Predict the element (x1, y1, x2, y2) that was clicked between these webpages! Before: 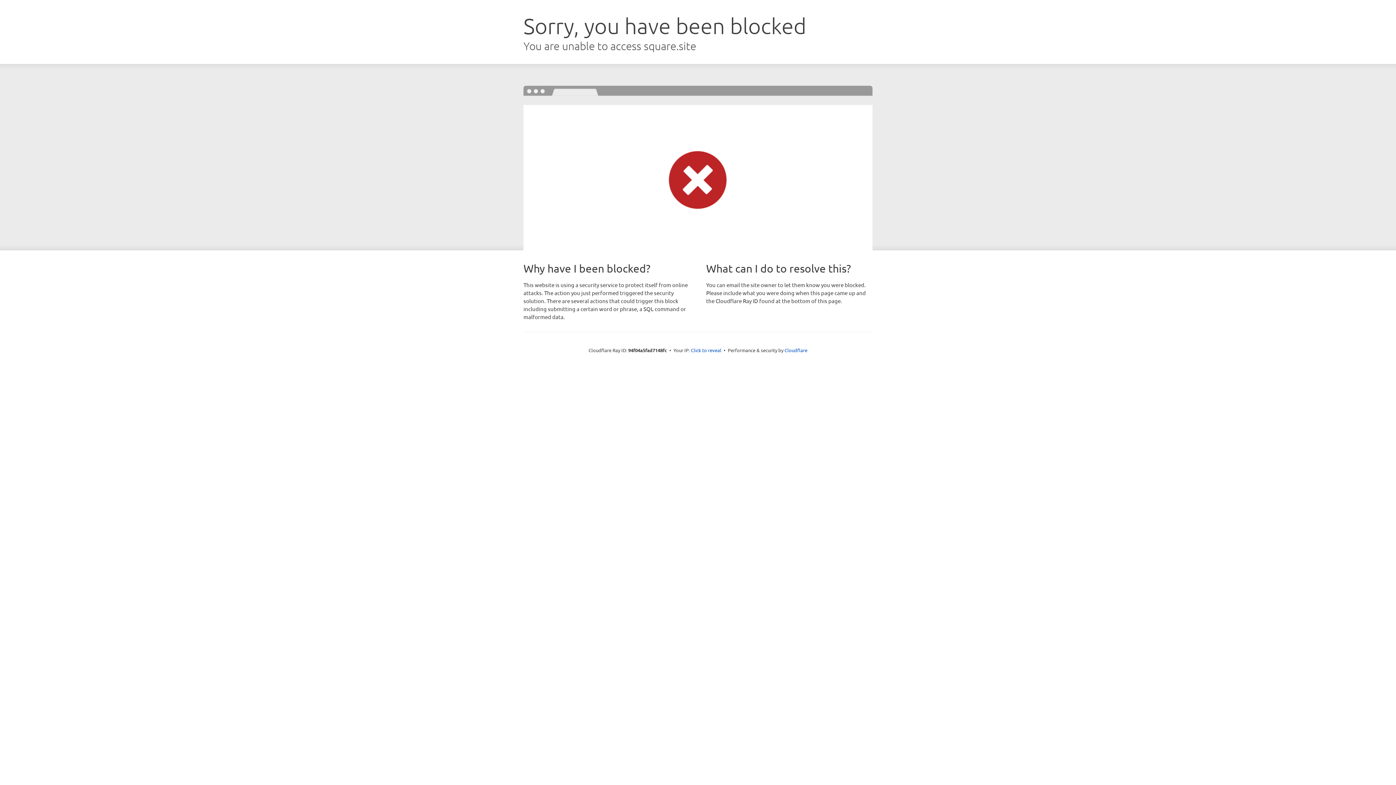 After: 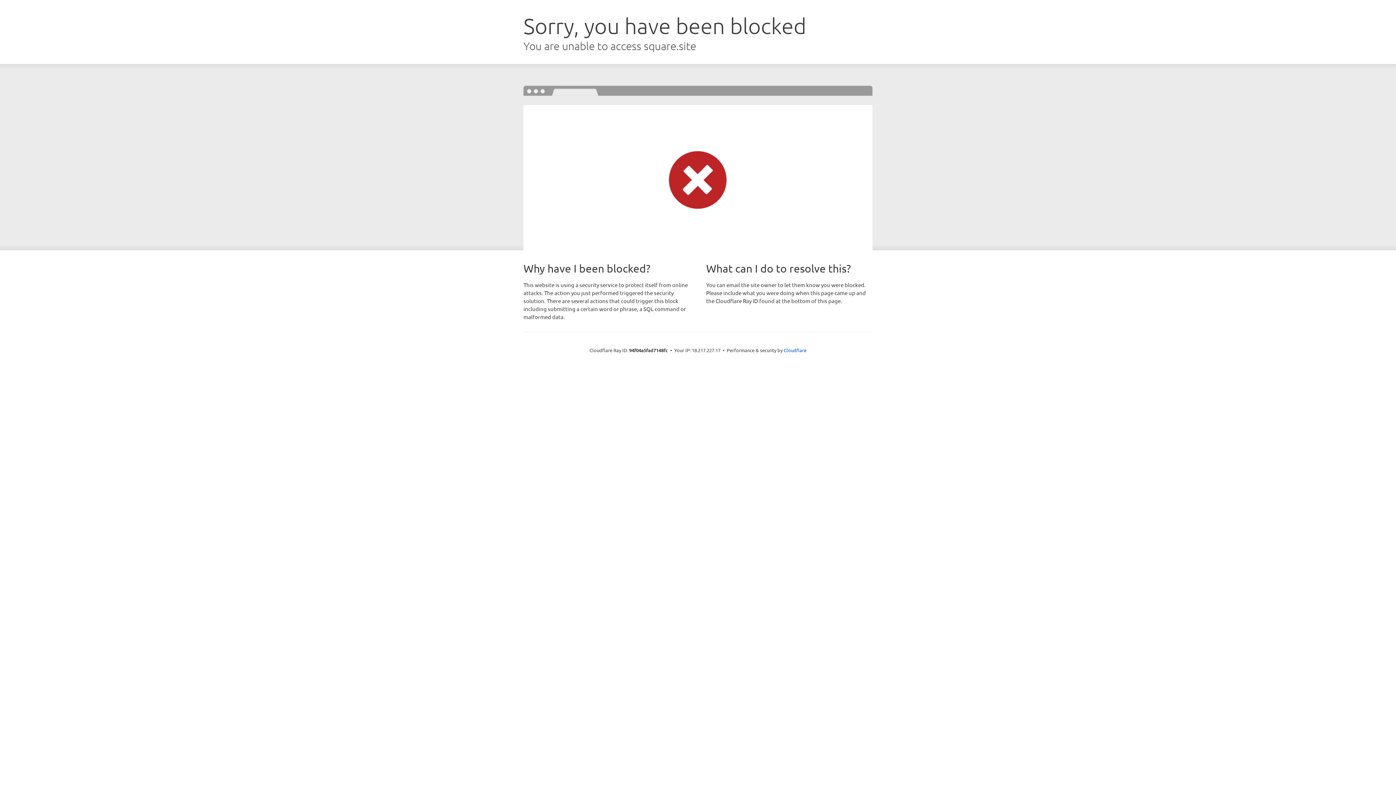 Action: bbox: (691, 346, 721, 353) label: Click to reveal